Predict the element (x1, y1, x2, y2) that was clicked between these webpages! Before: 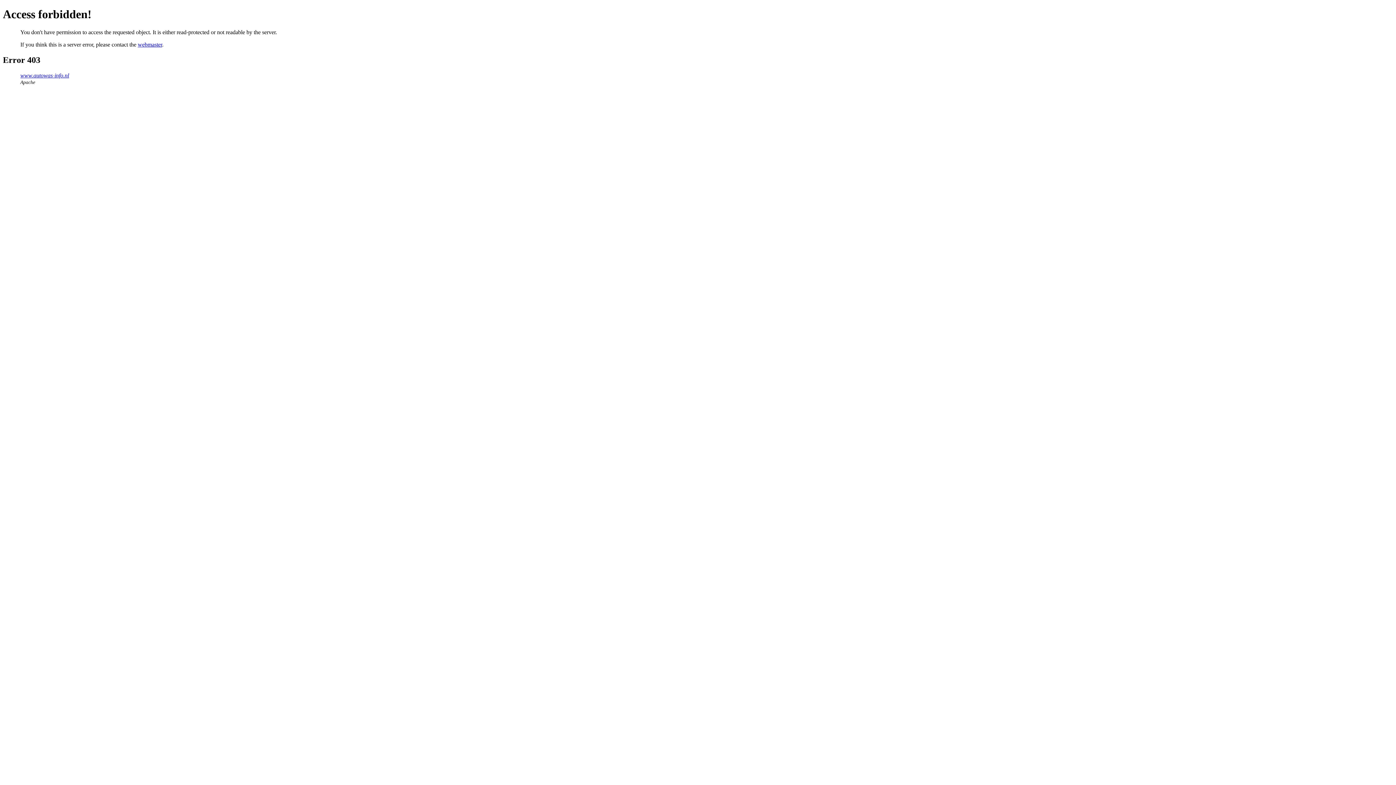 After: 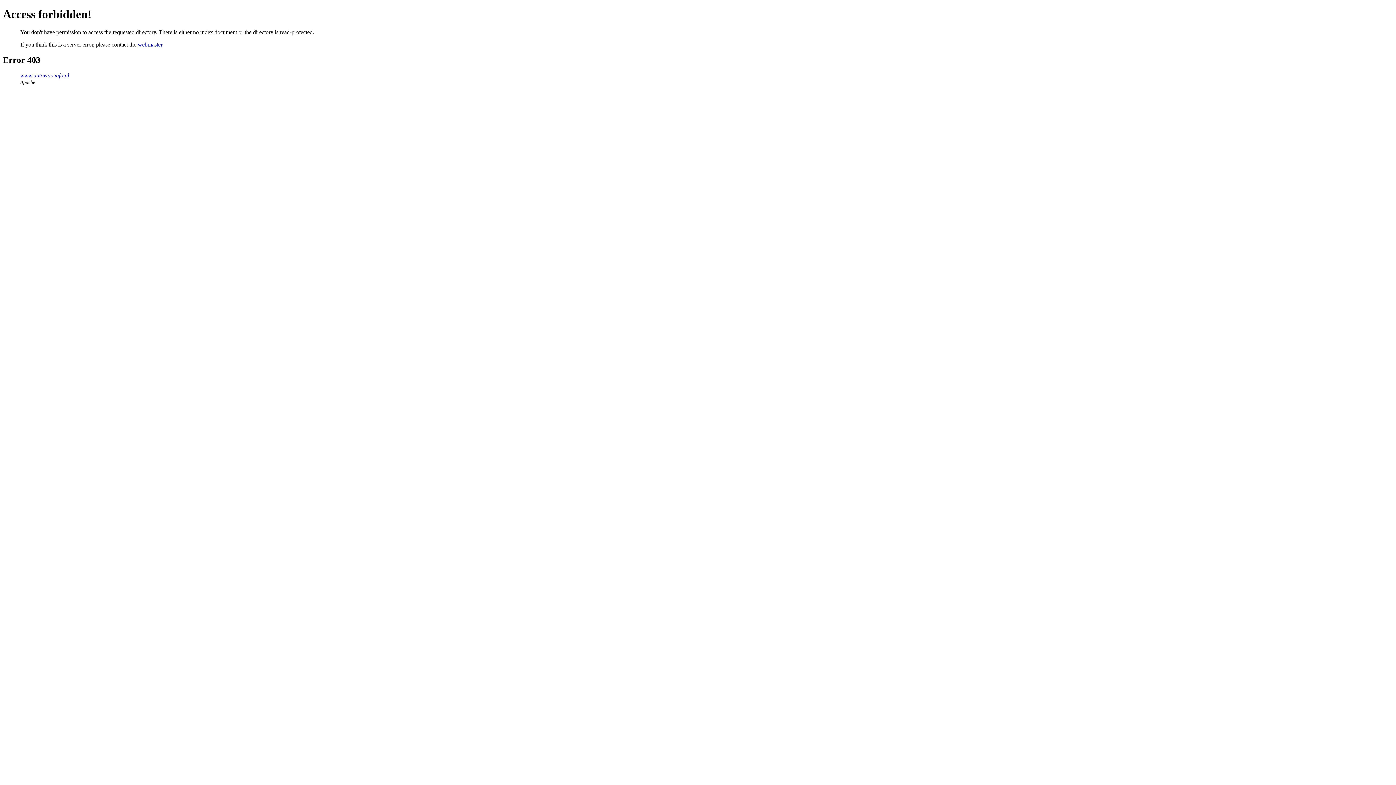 Action: label: www.autowas-info.nl bbox: (20, 72, 69, 78)